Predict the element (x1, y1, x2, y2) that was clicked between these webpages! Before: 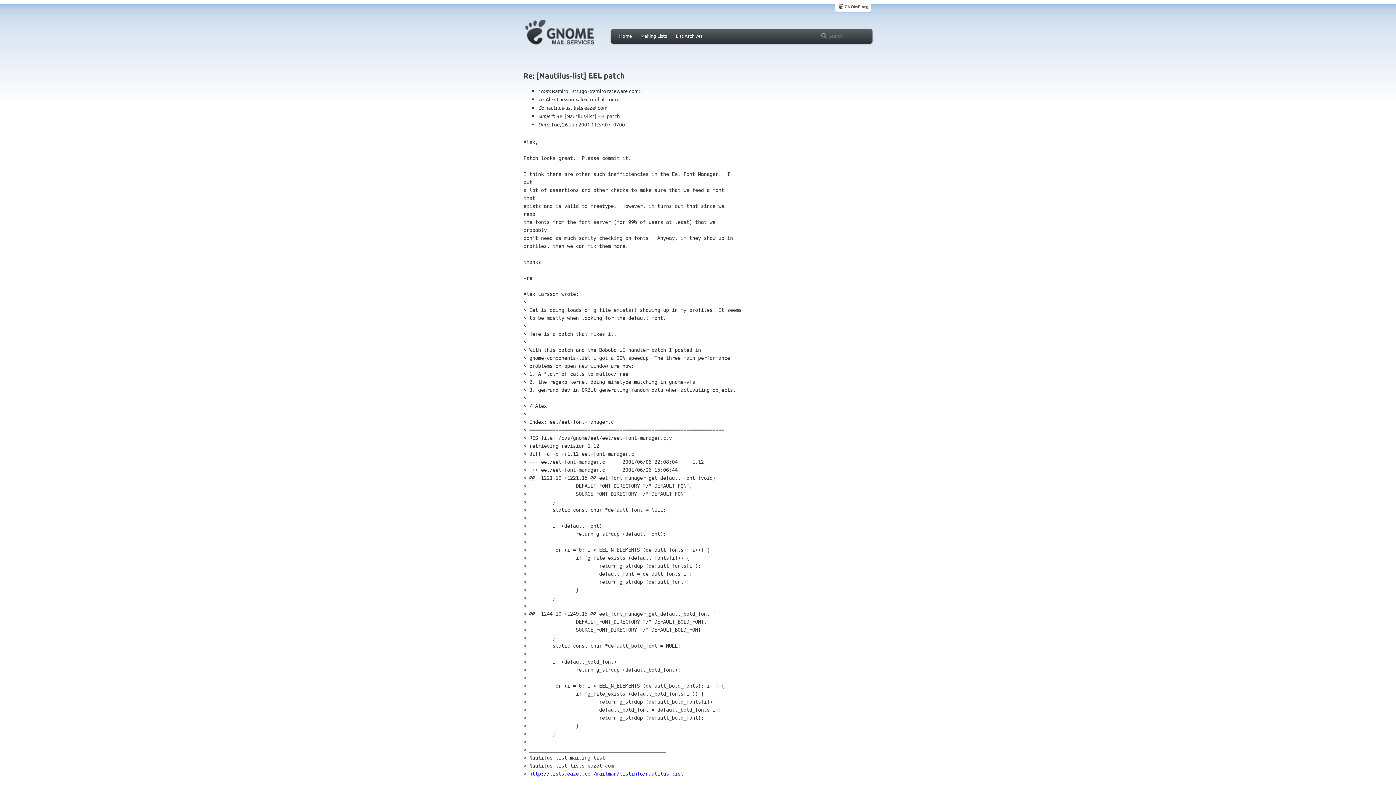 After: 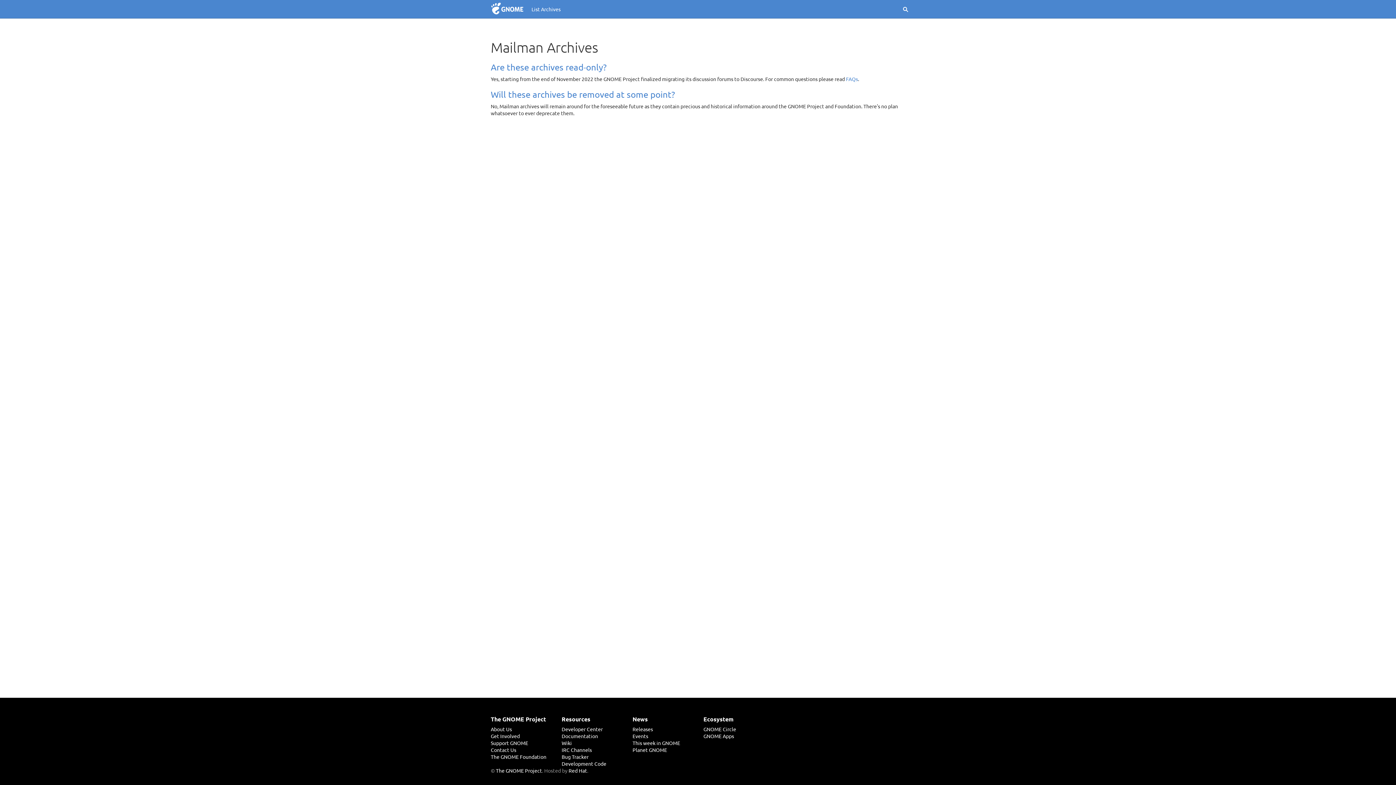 Action: bbox: (527, 43, 614, 49)